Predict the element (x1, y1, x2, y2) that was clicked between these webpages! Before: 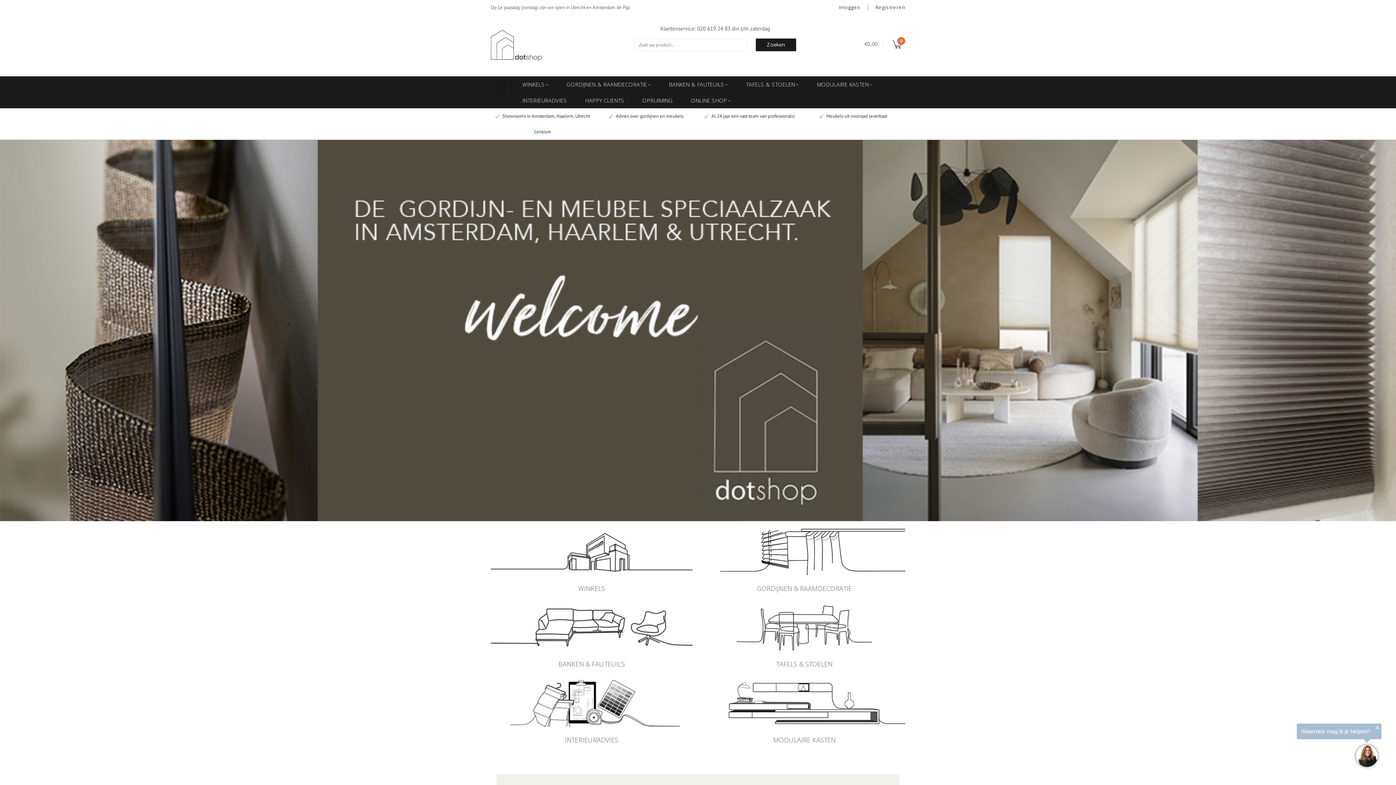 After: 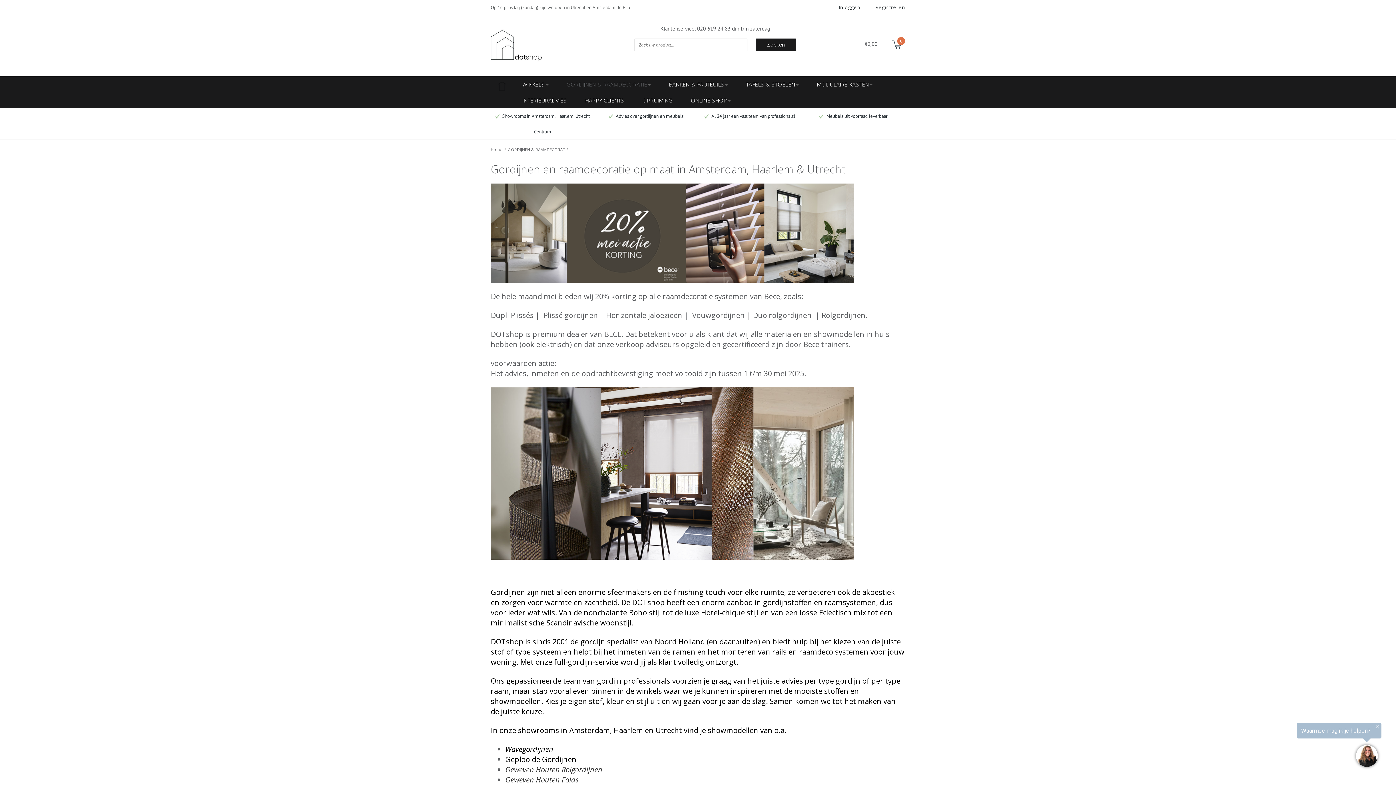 Action: bbox: (559, 76, 658, 92) label: GORDIJNEN & RAAMDECORATIE